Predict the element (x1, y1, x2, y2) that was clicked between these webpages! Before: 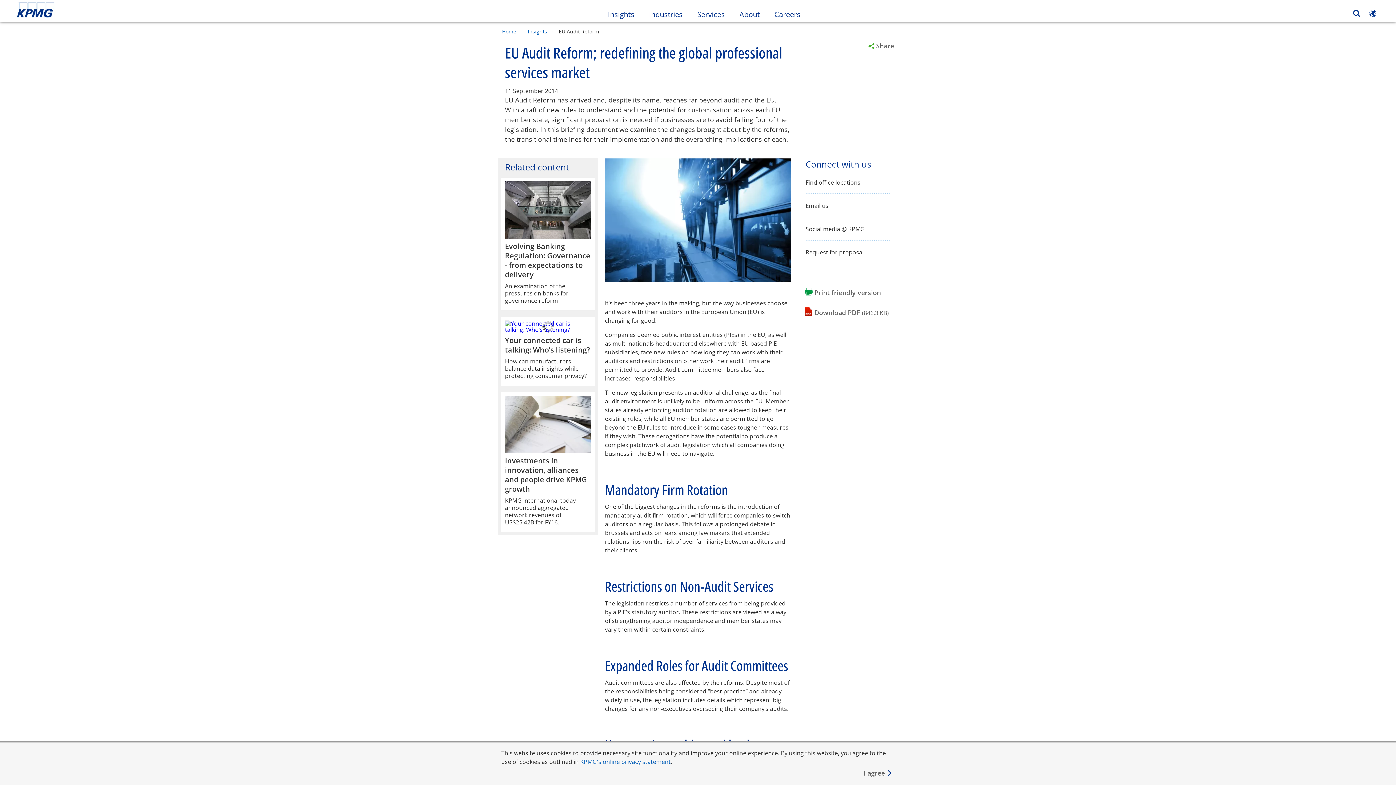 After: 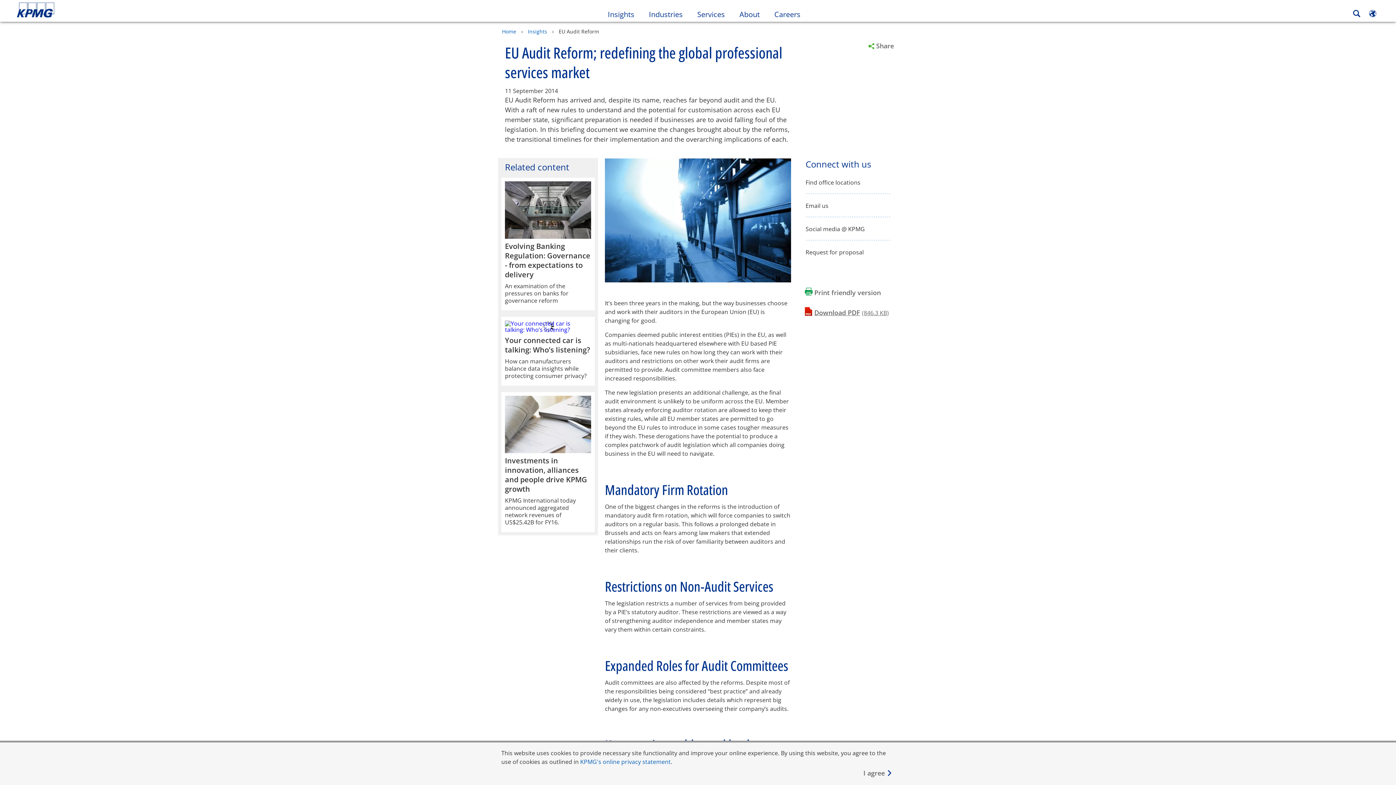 Action: bbox: (805, 307, 889, 317) label: Download PDF (846.3 KB)